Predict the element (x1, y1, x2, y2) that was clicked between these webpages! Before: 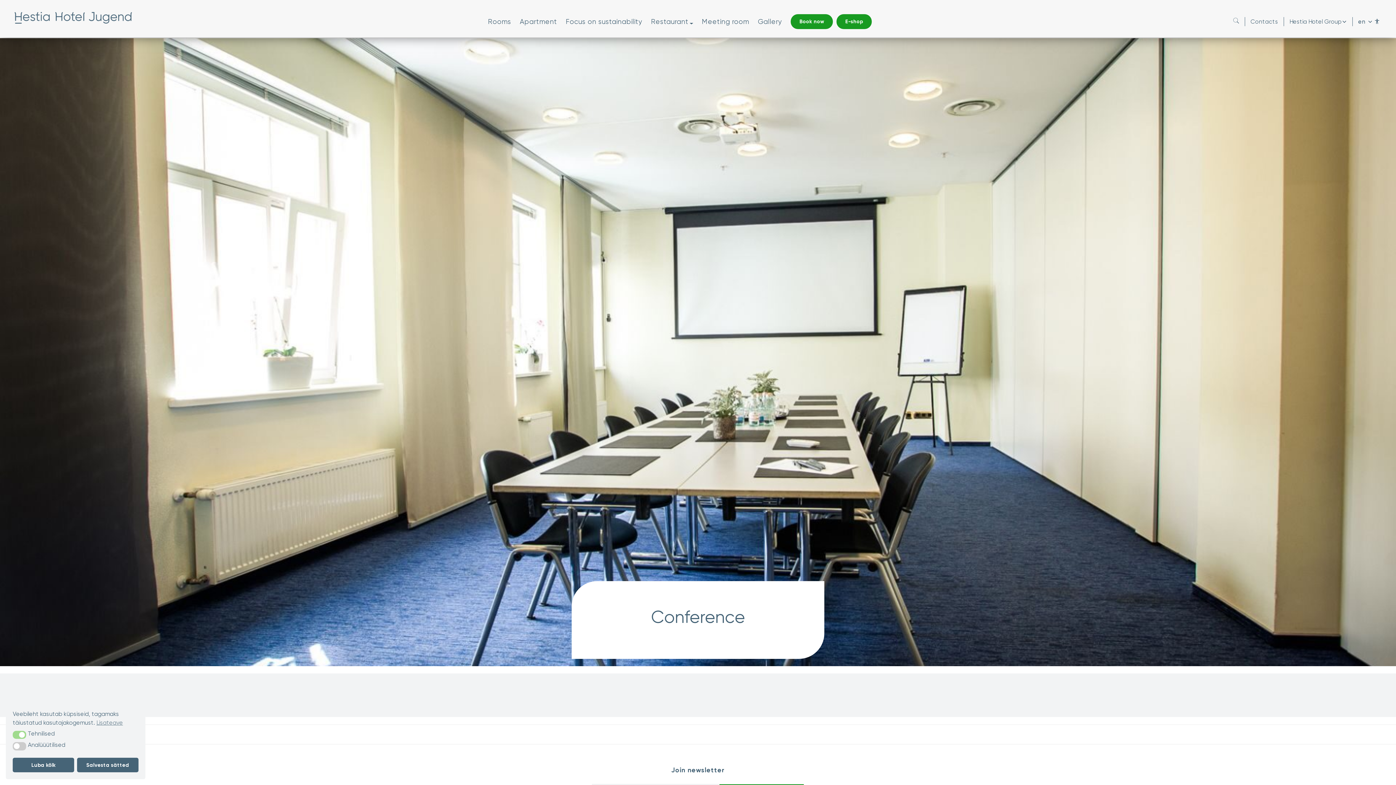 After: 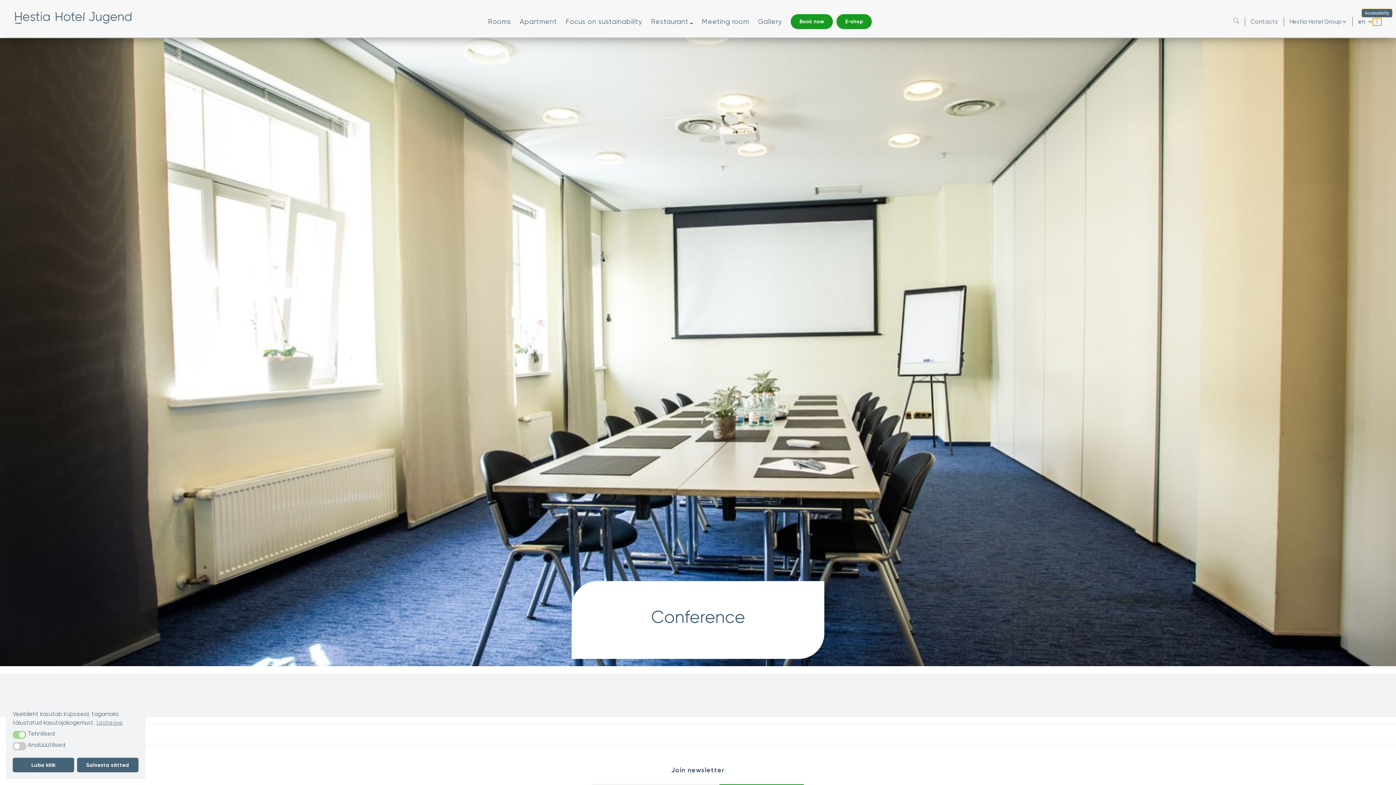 Action: bbox: (1373, 18, 1381, 25)